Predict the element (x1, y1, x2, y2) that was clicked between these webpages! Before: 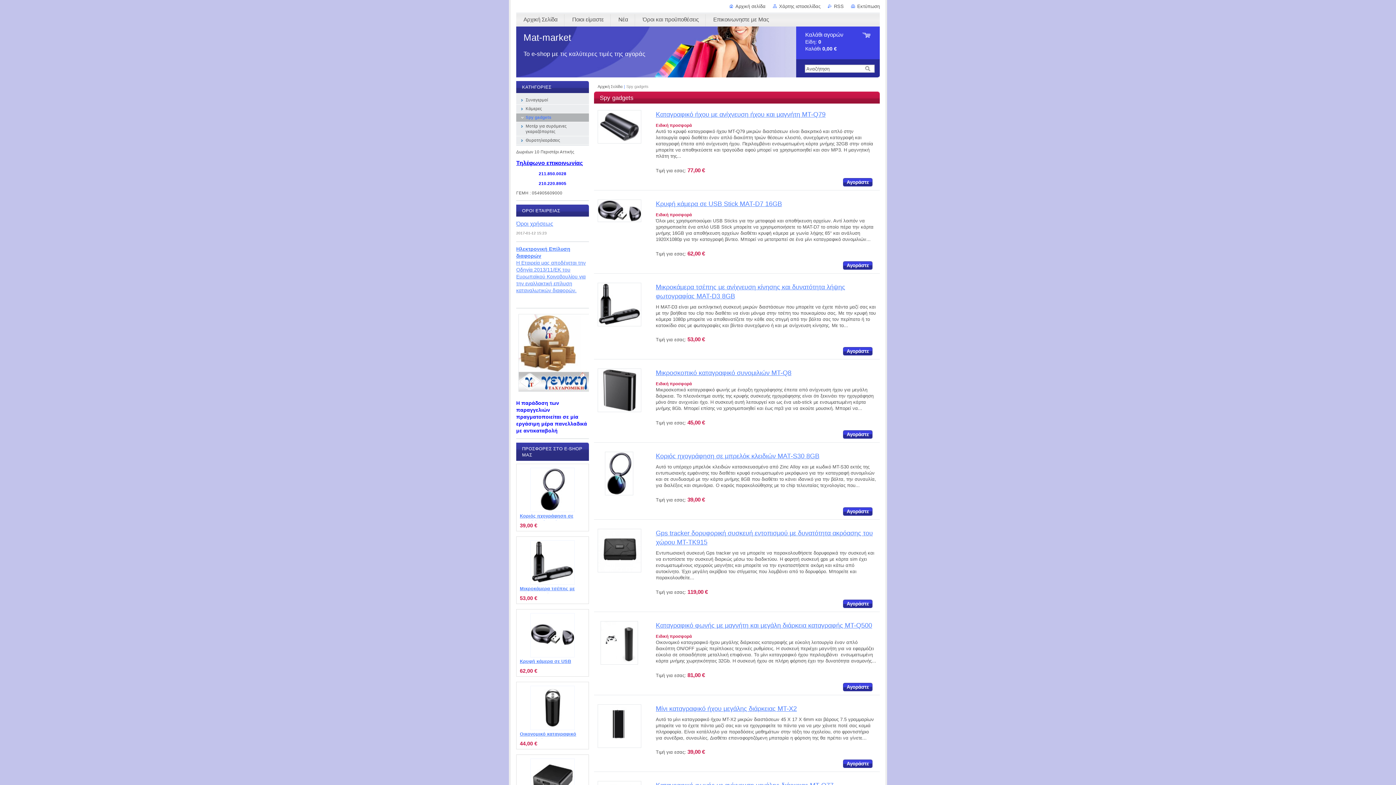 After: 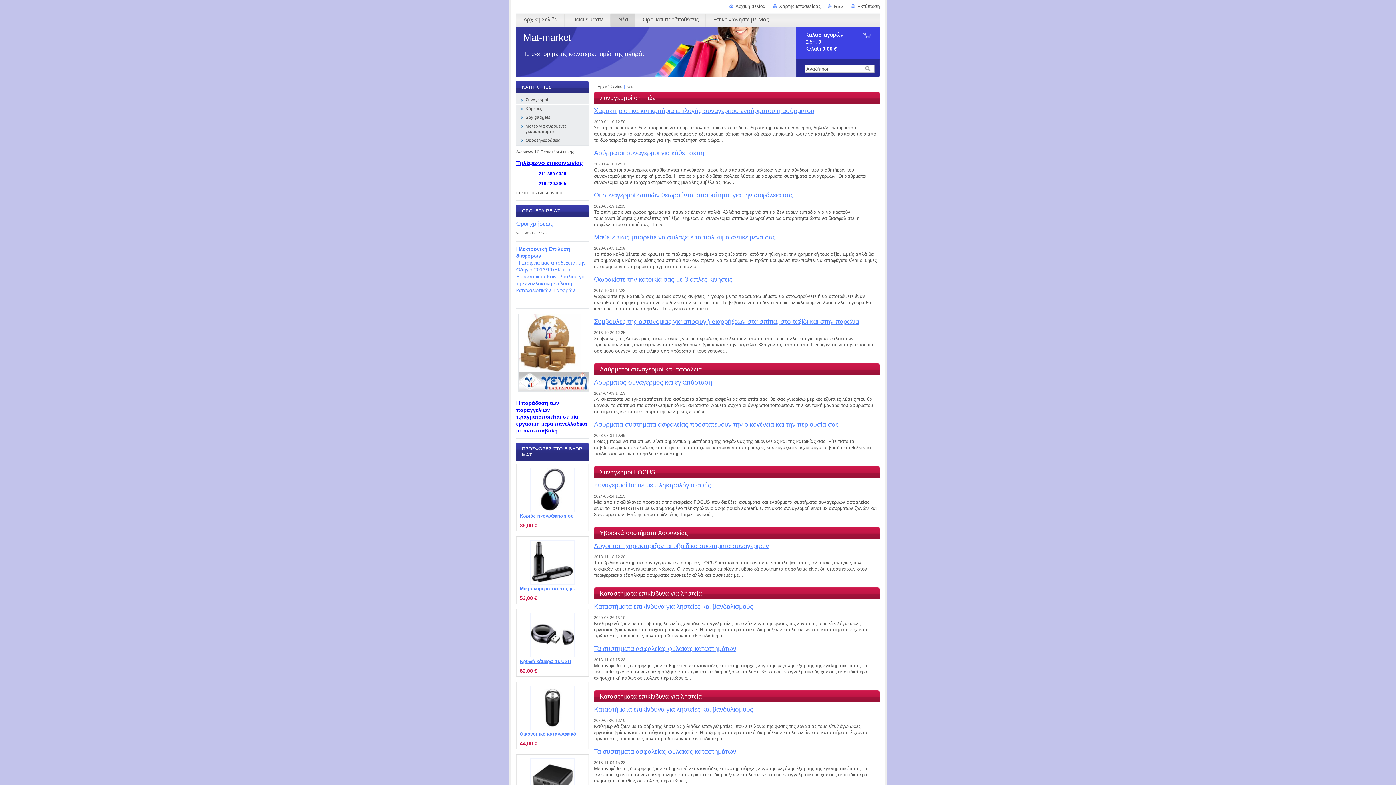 Action: bbox: (611, 12, 635, 26) label: Νέα